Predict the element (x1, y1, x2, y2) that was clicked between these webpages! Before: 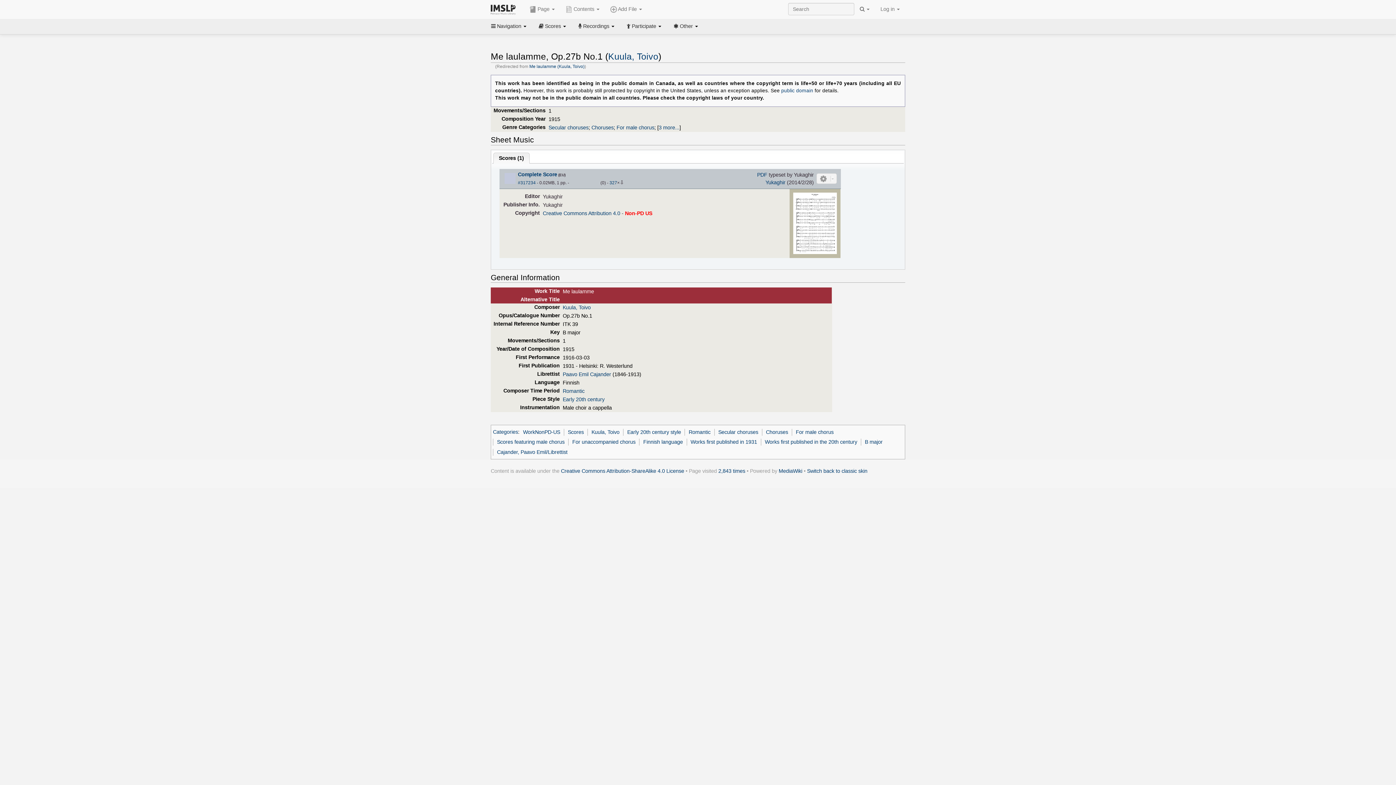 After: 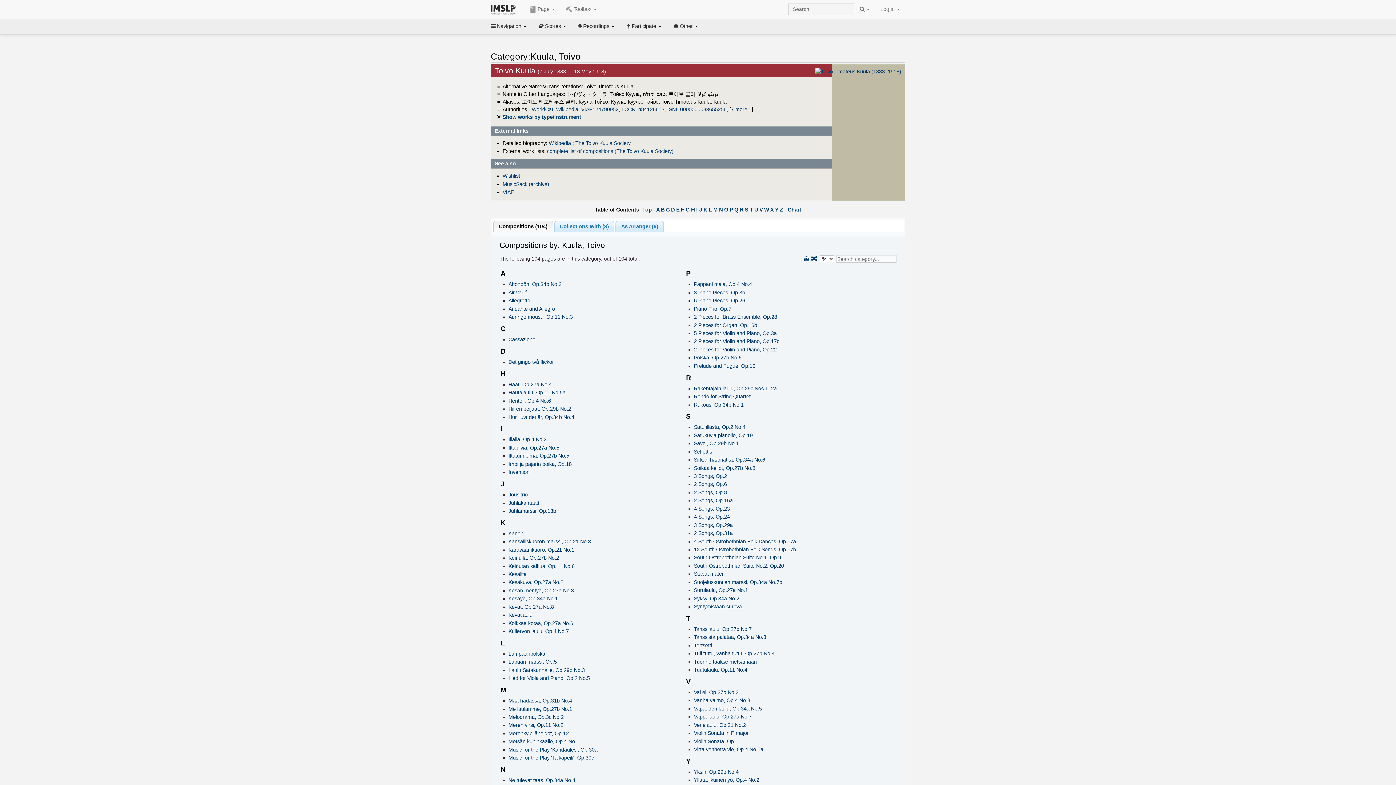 Action: bbox: (591, 429, 619, 435) label: Kuula, Toivo